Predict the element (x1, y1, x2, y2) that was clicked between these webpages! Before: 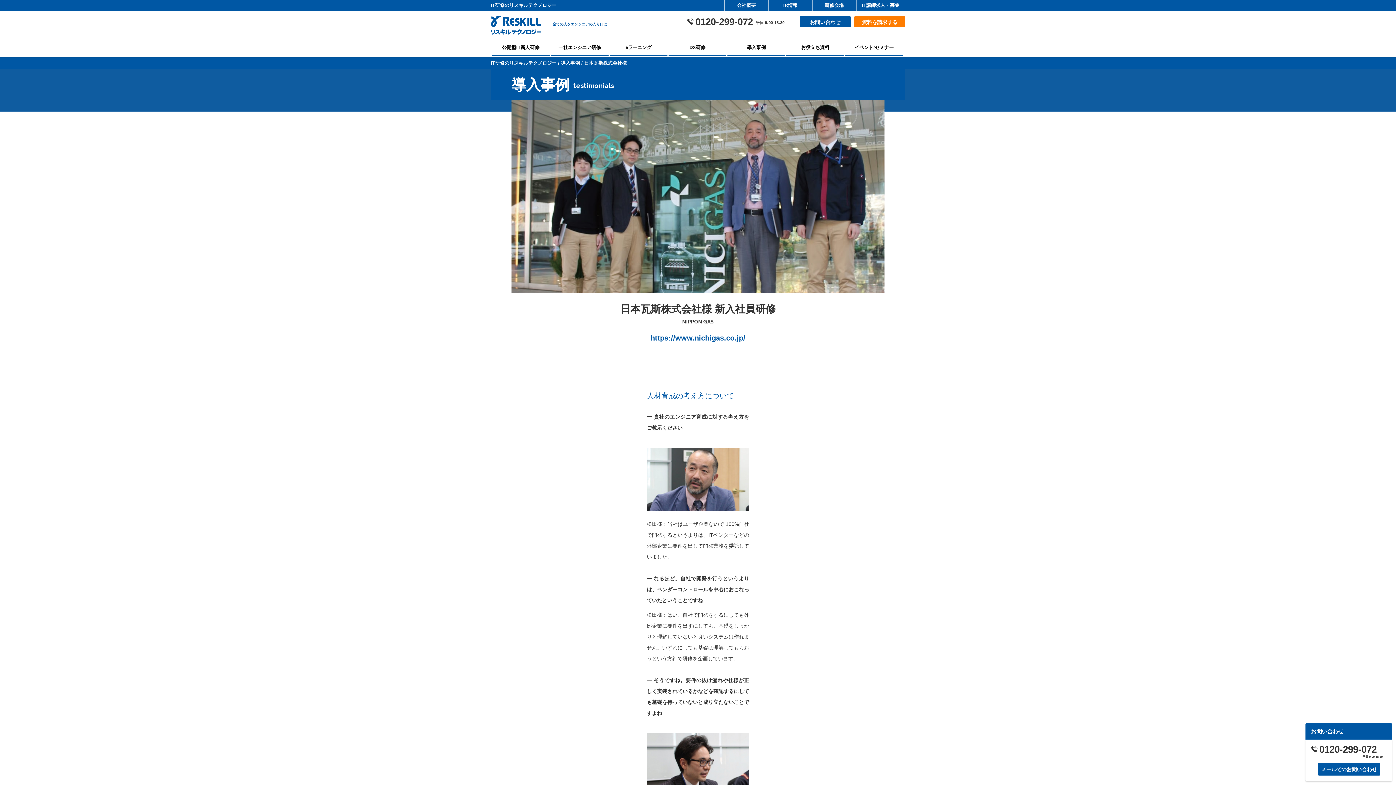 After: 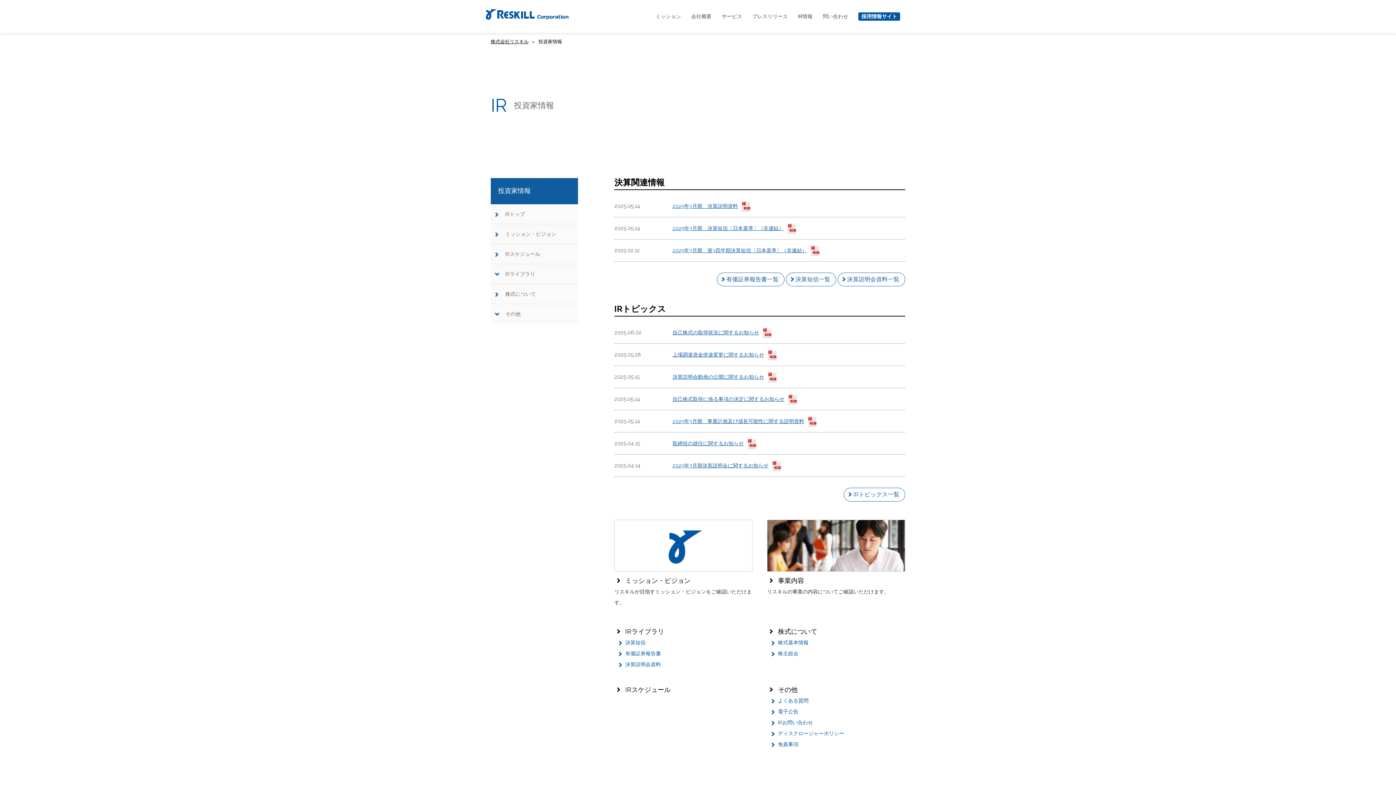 Action: label: IR情報 bbox: (768, 0, 812, 10)